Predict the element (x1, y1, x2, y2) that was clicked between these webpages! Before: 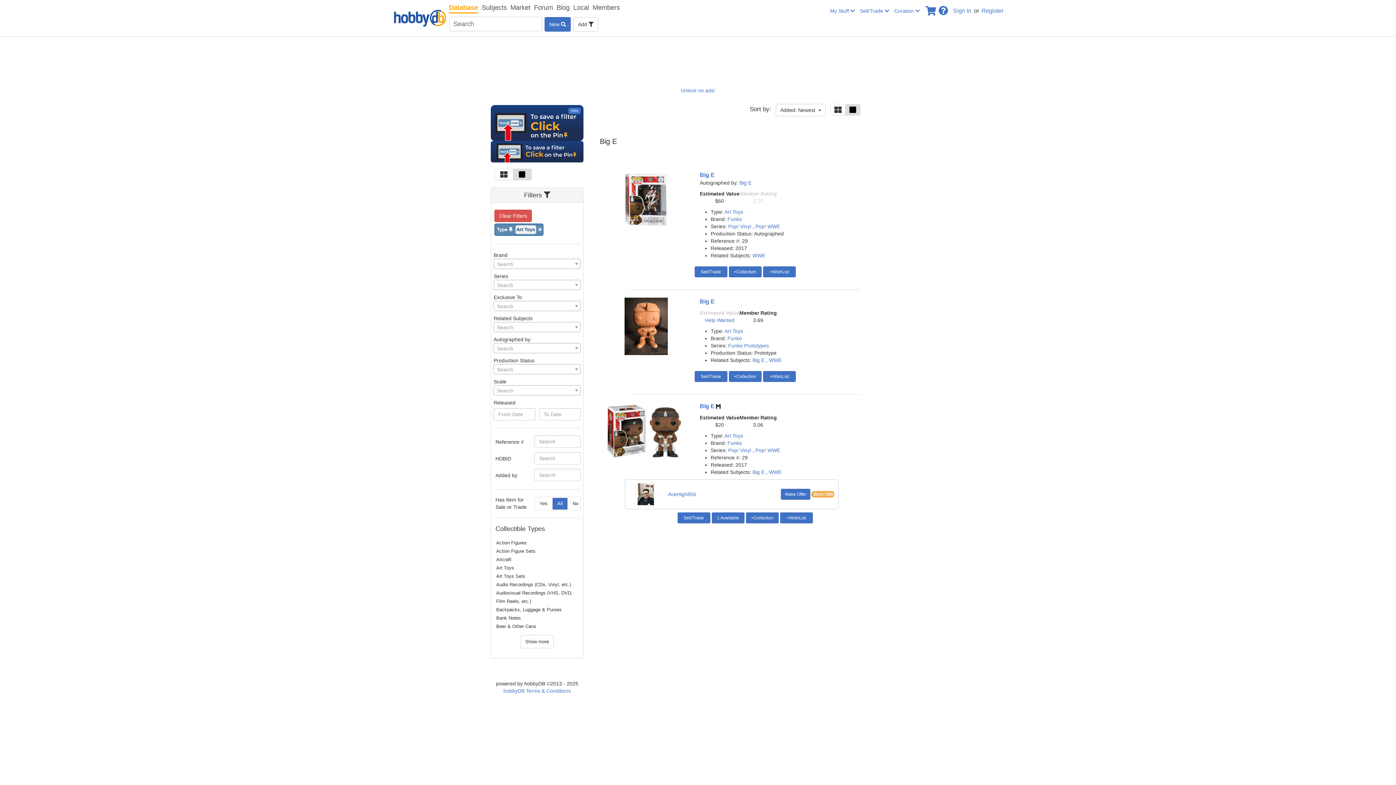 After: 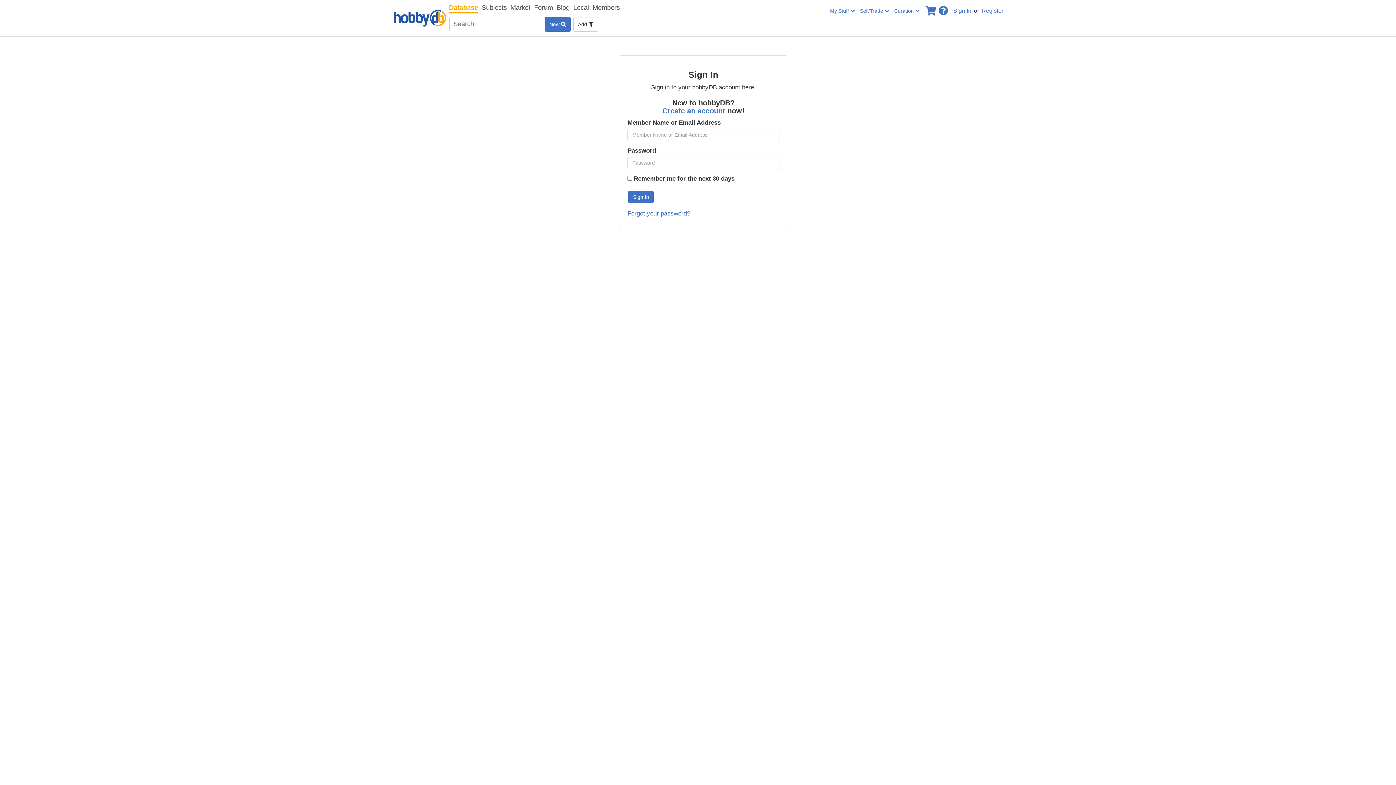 Action: bbox: (509, 226, 512, 232)